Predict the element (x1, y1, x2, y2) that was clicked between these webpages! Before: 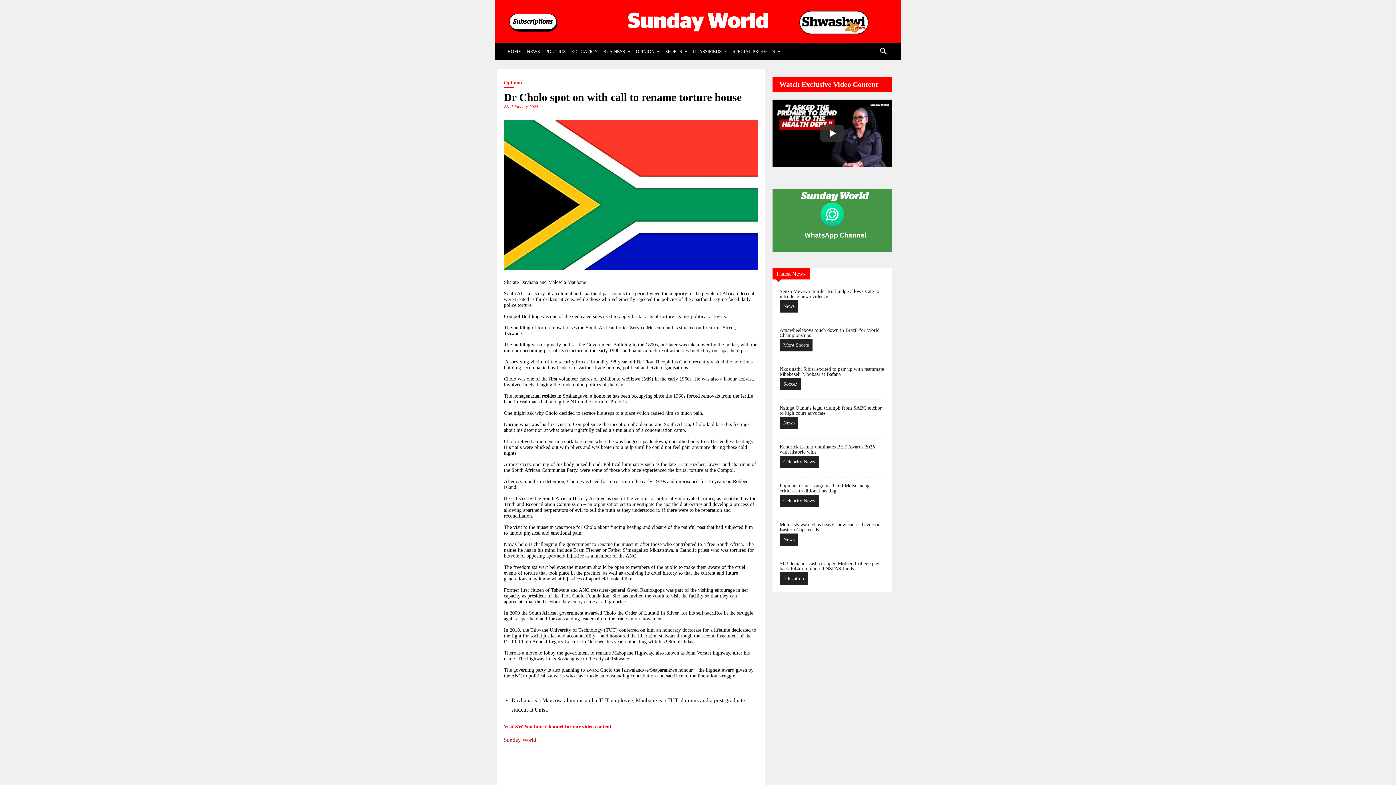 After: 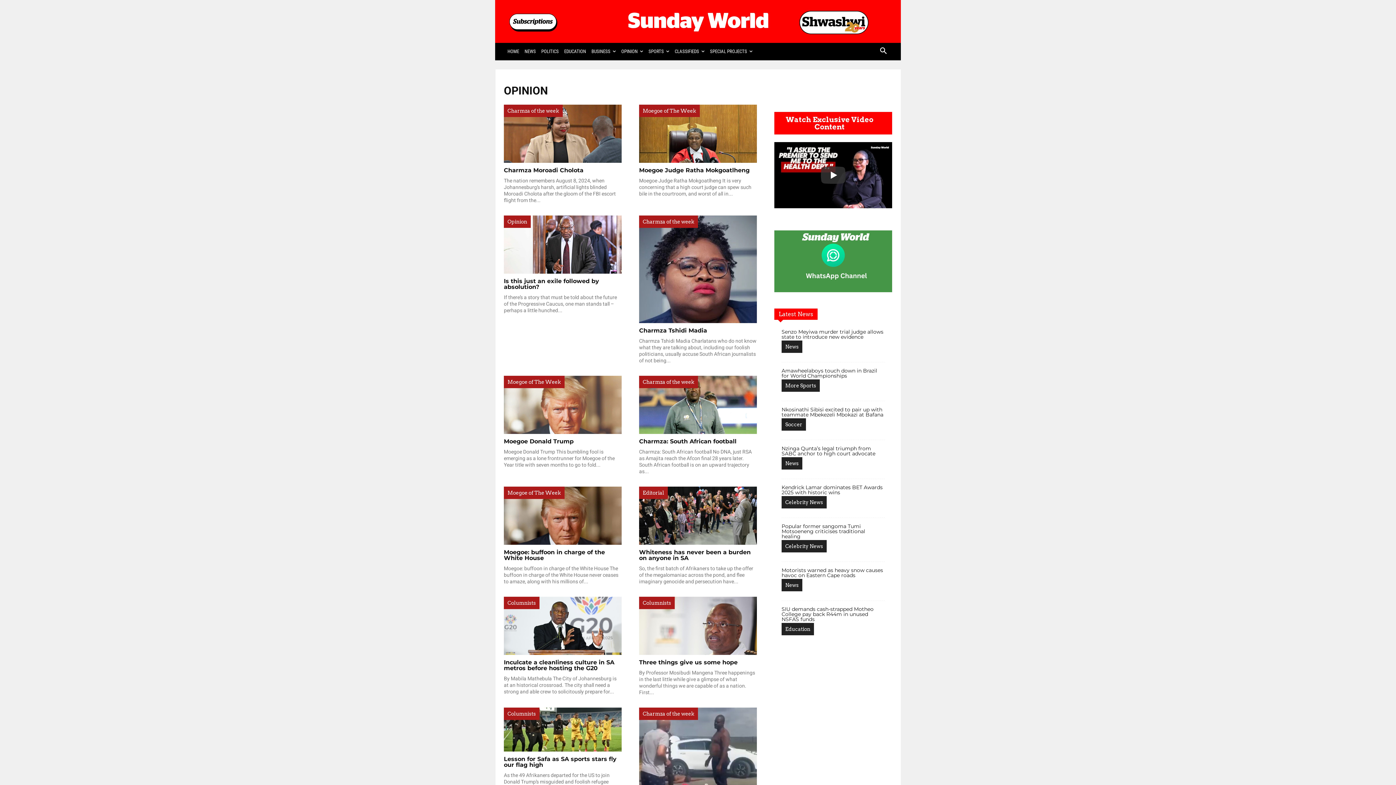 Action: bbox: (504, 80, 522, 85) label: Opinion